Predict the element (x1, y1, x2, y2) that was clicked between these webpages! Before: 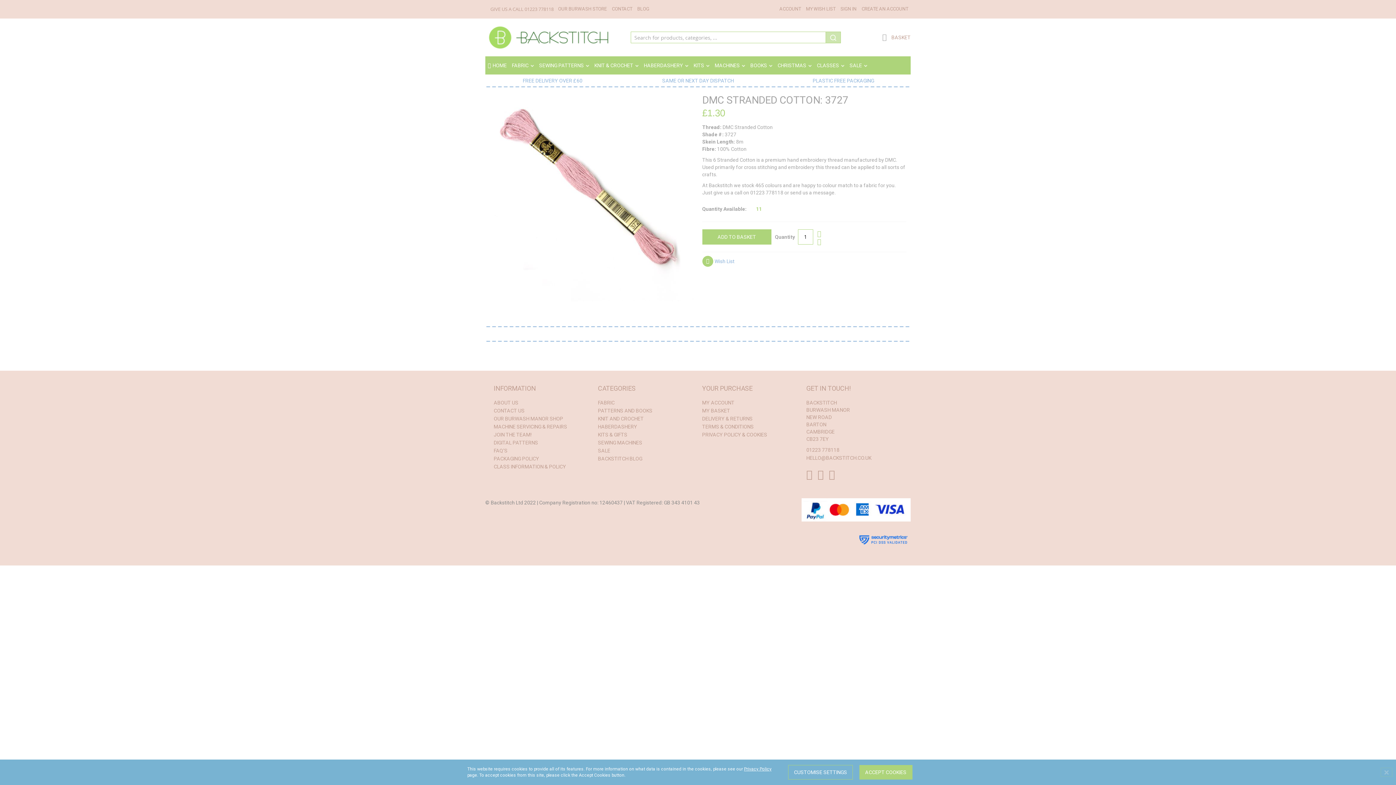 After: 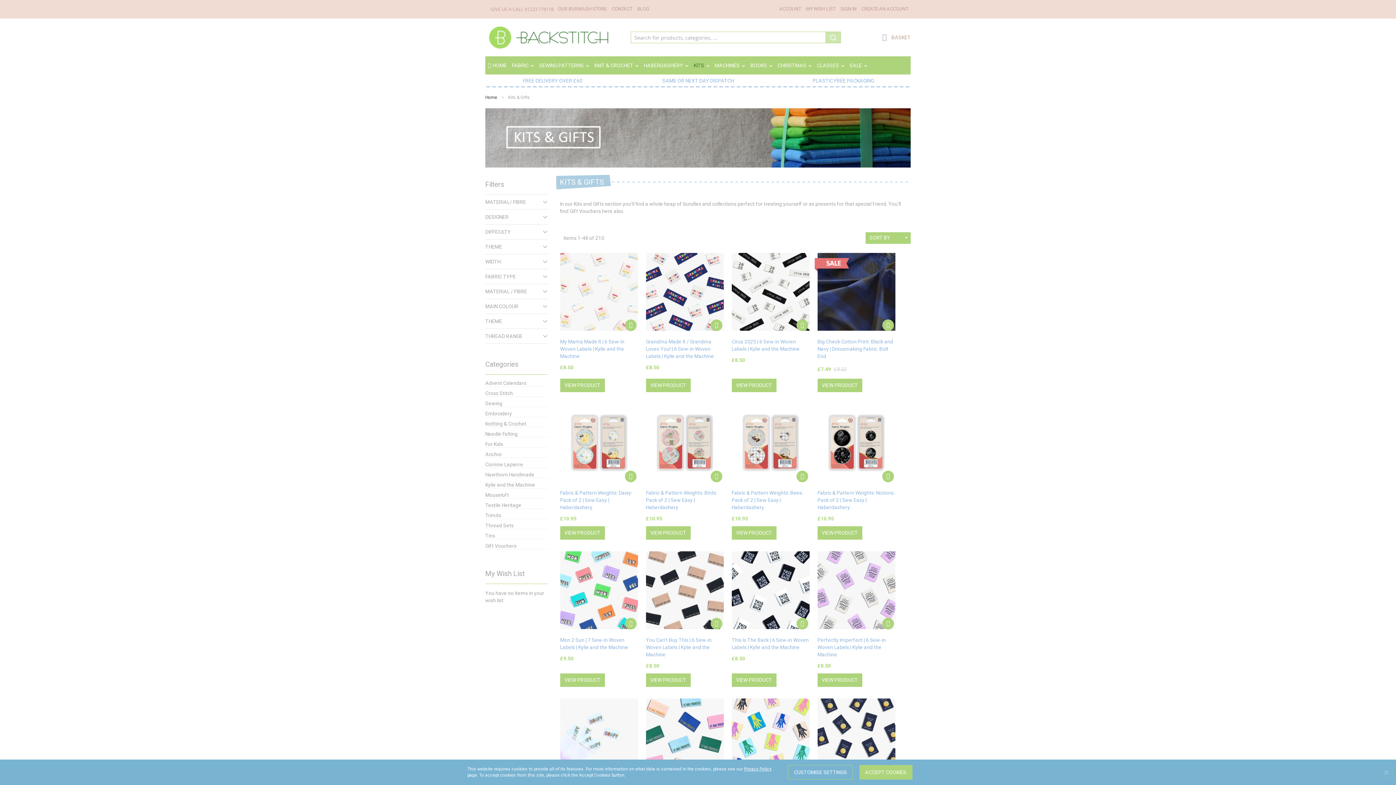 Action: bbox: (598, 431, 627, 437) label: KITS & GIFTS